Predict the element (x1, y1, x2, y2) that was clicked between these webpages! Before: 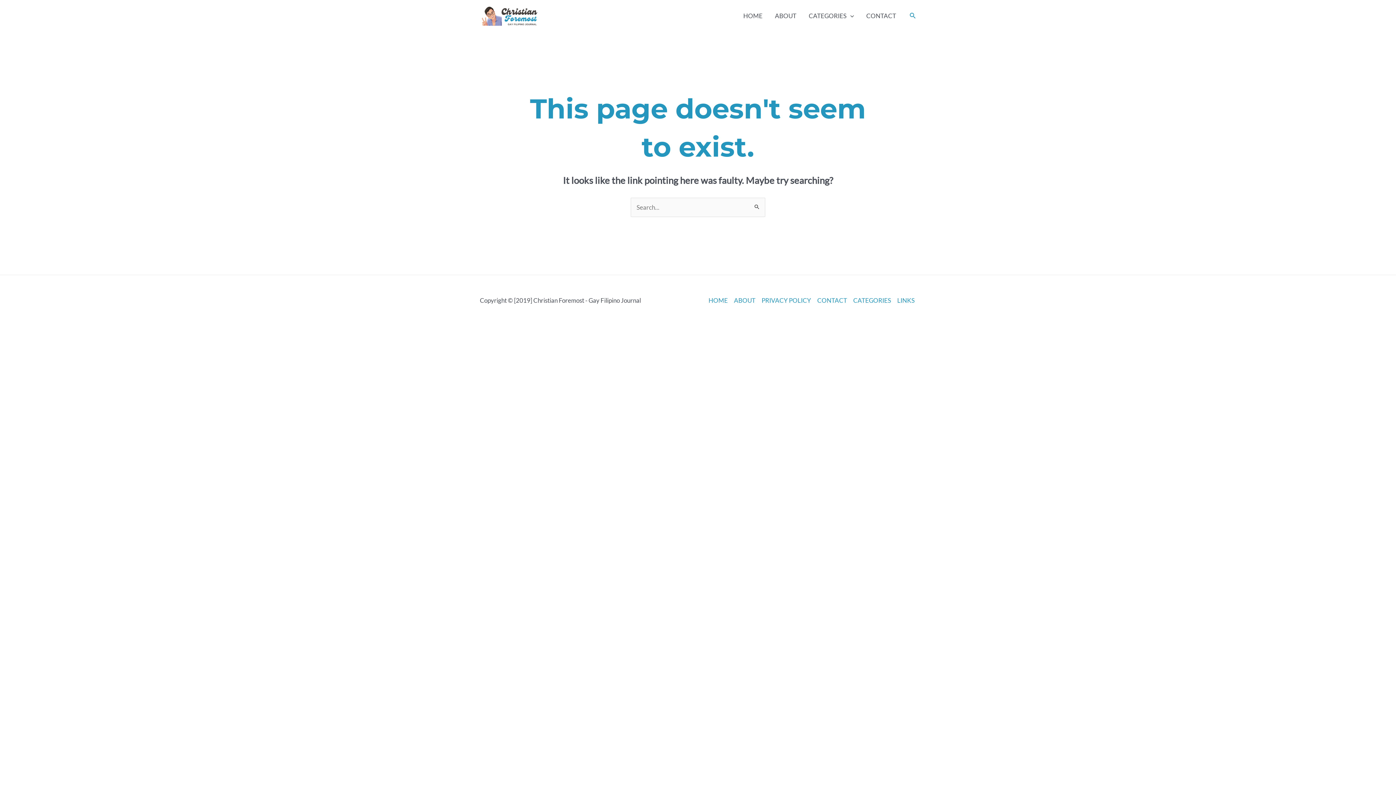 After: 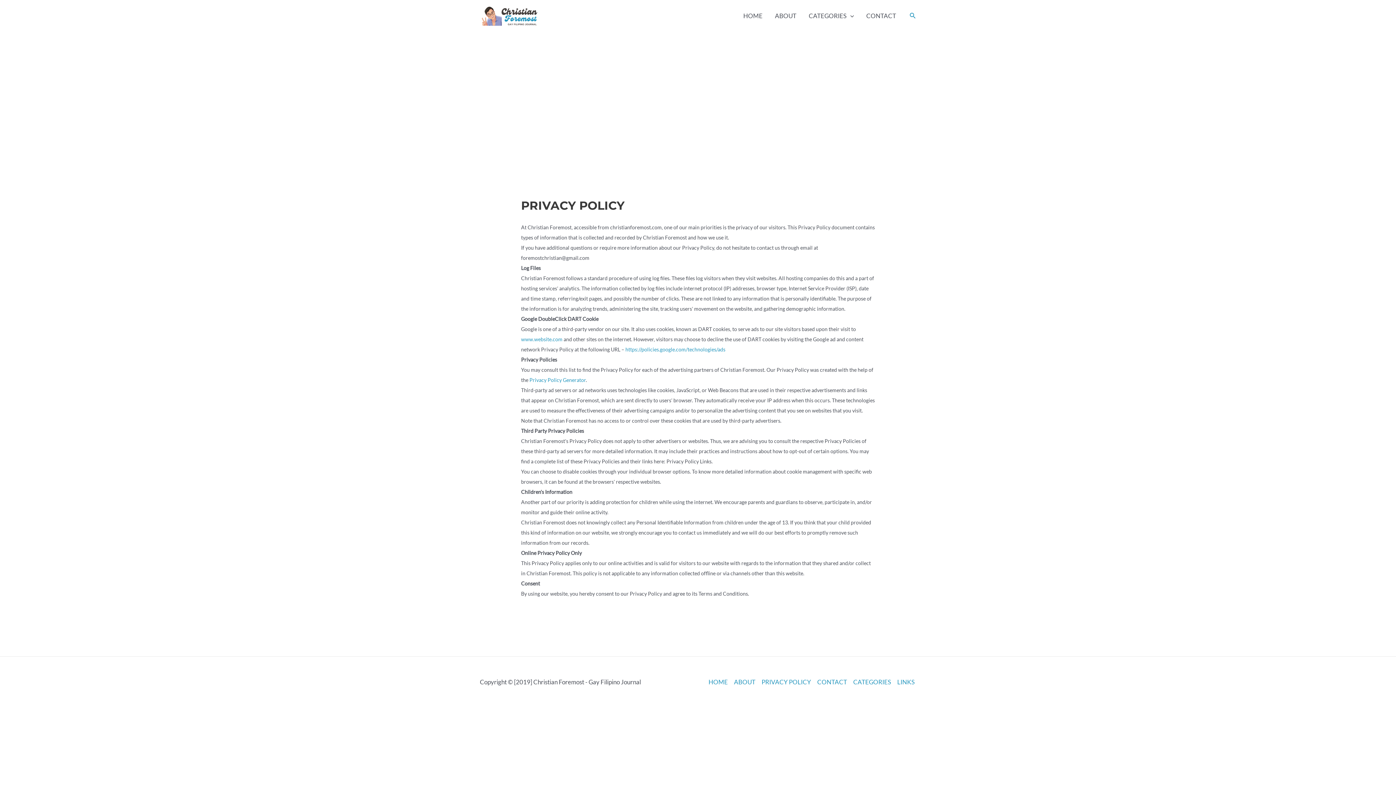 Action: bbox: (758, 295, 814, 305) label: PRIVACY POLICY